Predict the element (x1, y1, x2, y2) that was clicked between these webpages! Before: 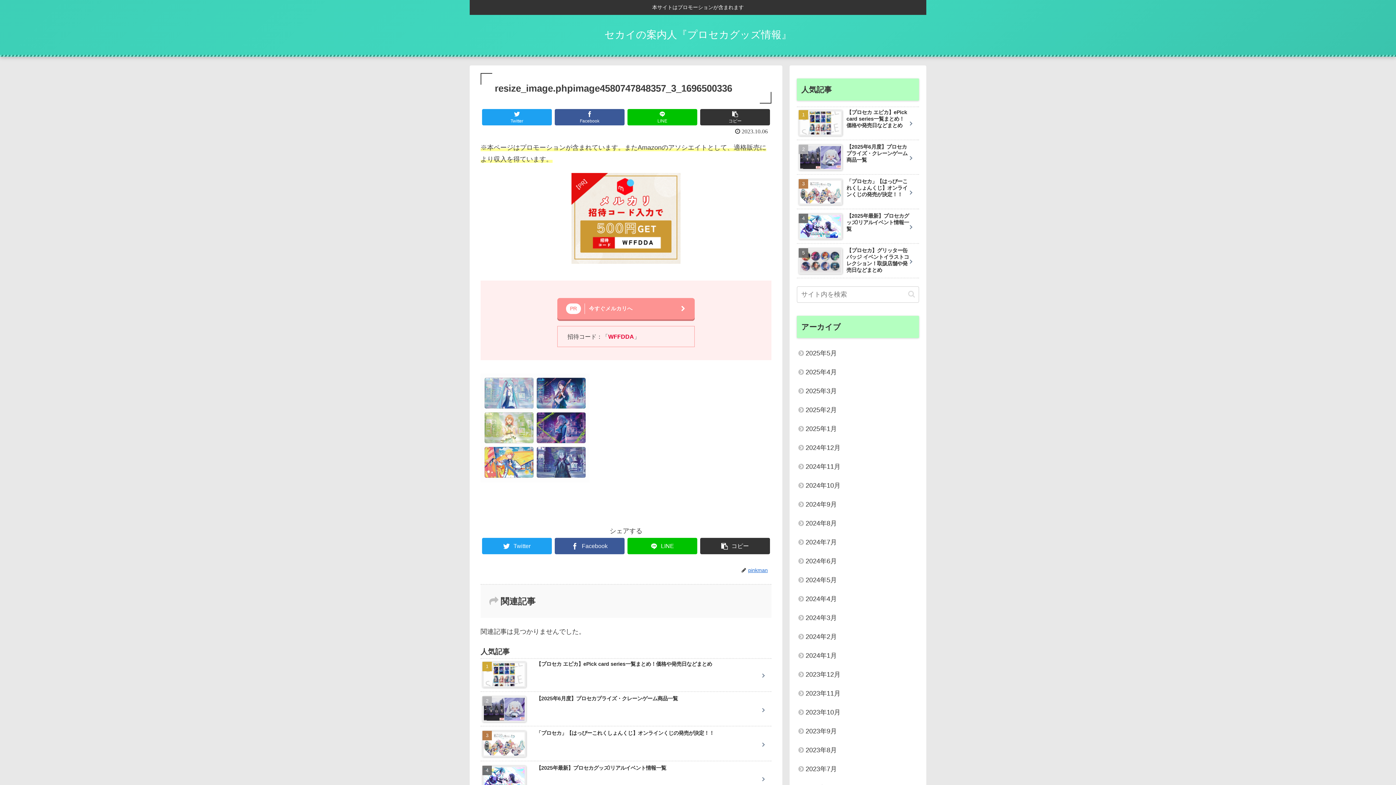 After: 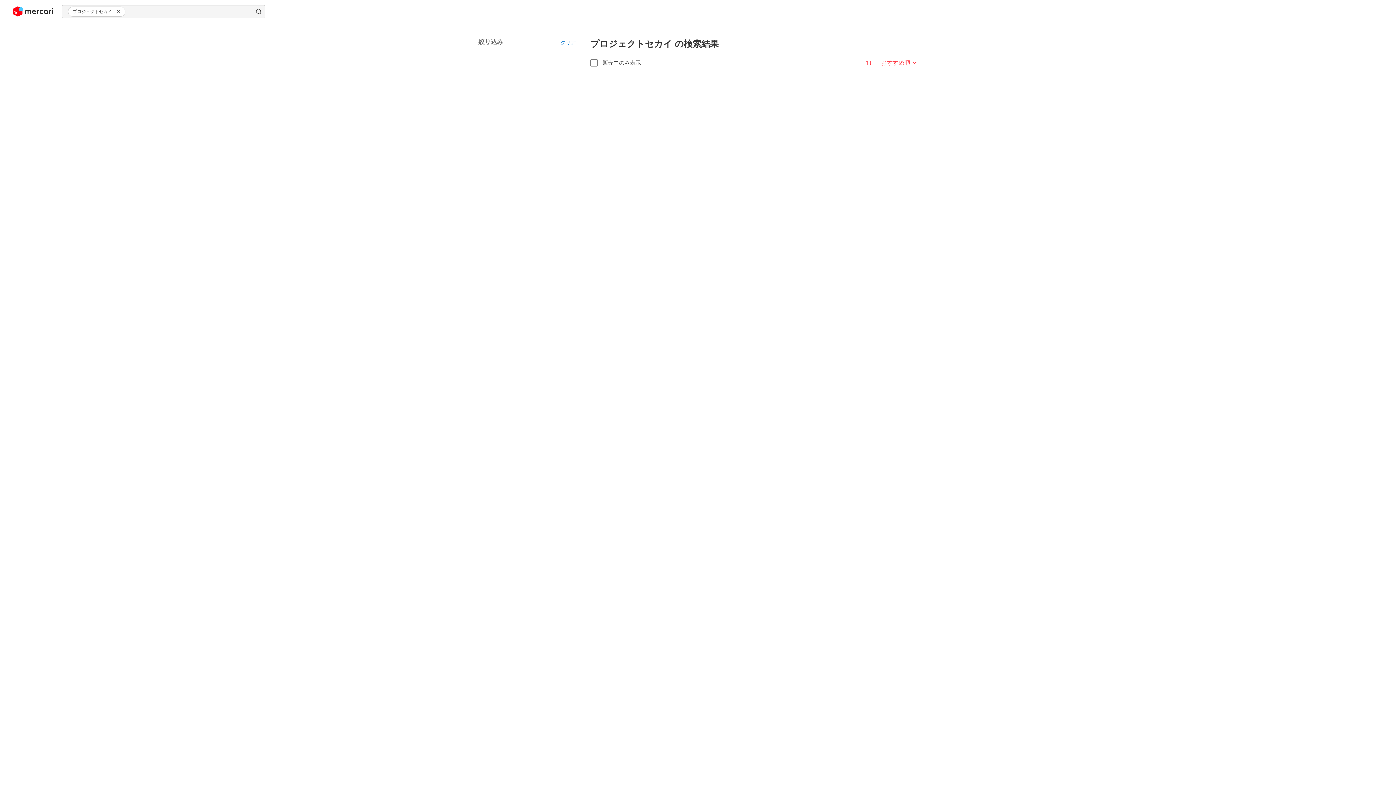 Action: bbox: (557, 298, 694, 319) label: PR
今すぐメルカリへ